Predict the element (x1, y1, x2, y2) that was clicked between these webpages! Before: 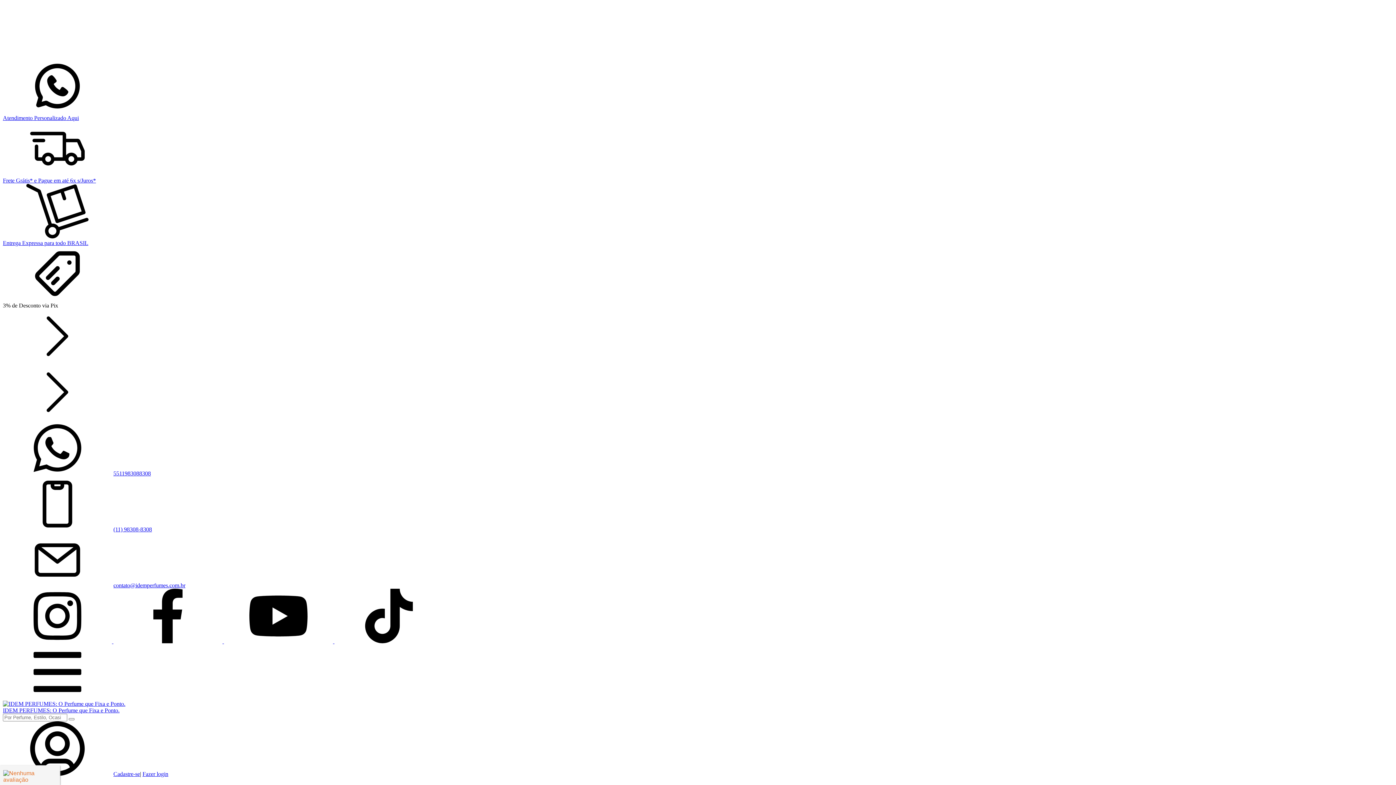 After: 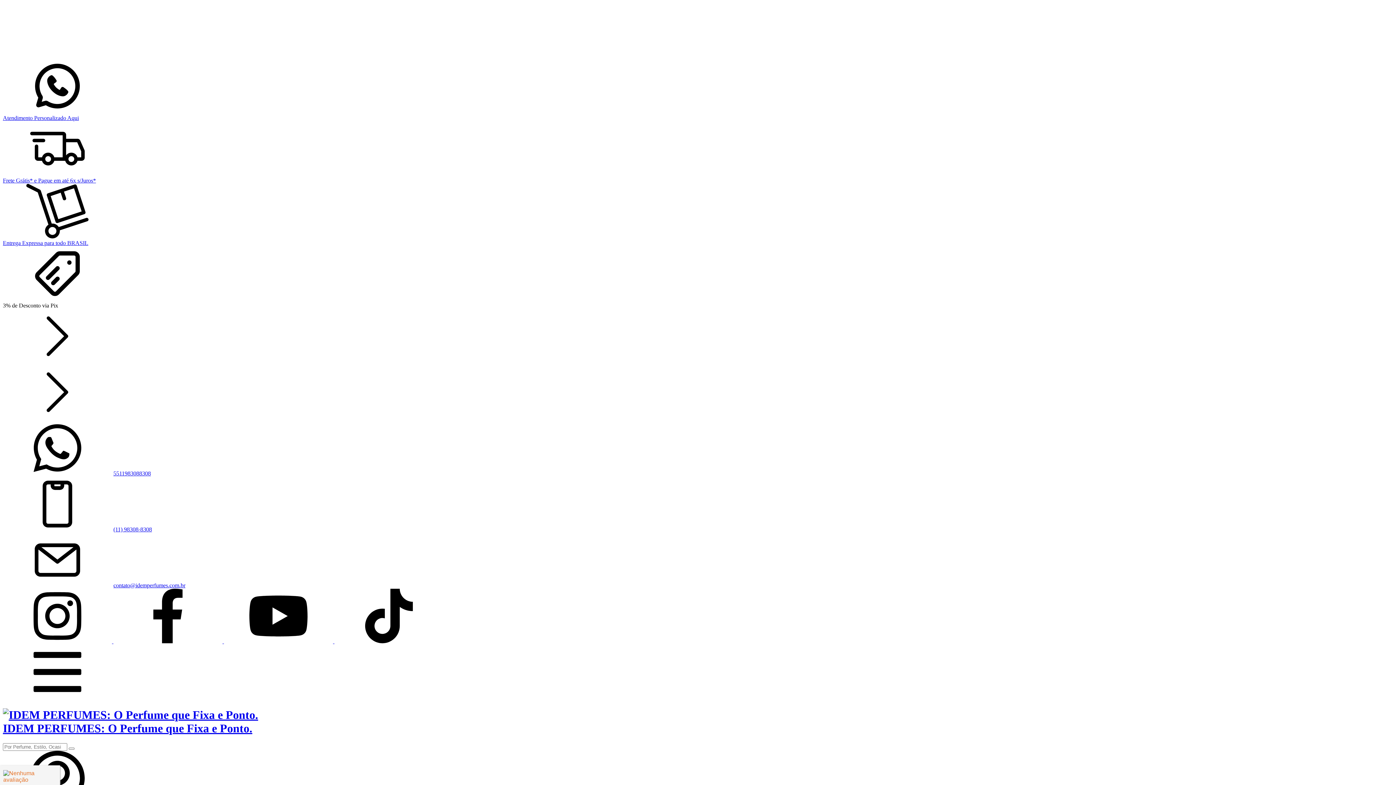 Action: label: IDEM PERFUMES: O Perfume que Fixa e Ponto. bbox: (2, 707, 119, 713)